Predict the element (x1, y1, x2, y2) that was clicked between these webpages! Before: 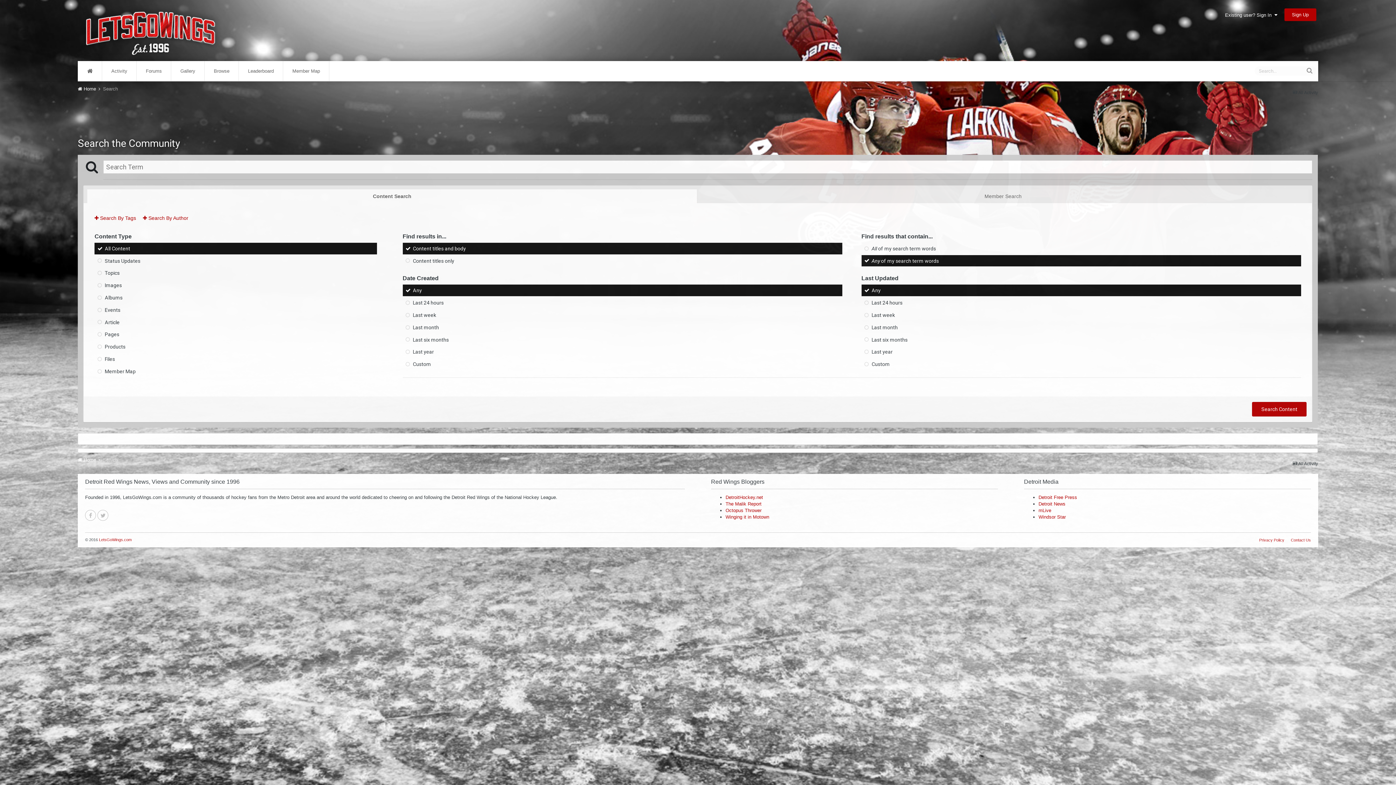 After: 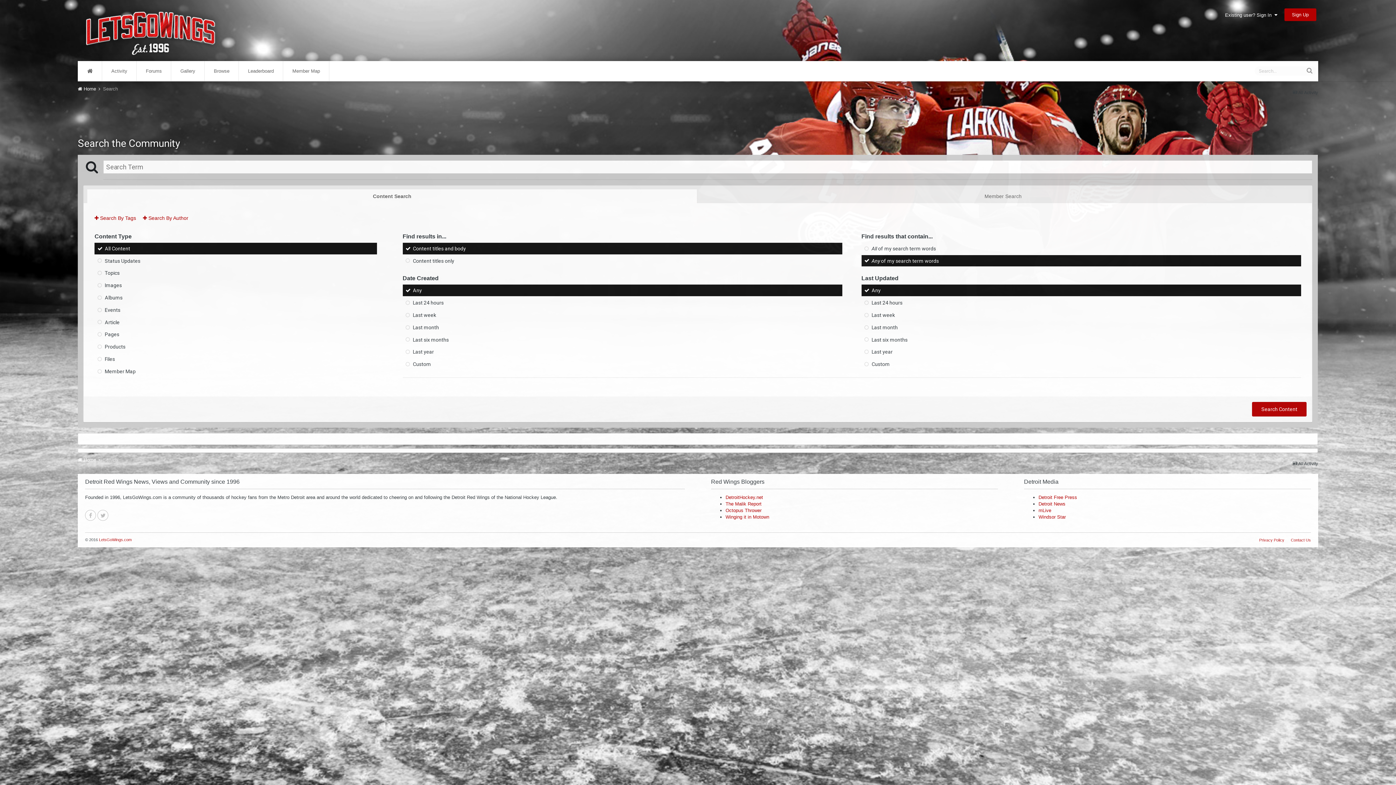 Action: label: Search bbox: (102, 86, 117, 91)